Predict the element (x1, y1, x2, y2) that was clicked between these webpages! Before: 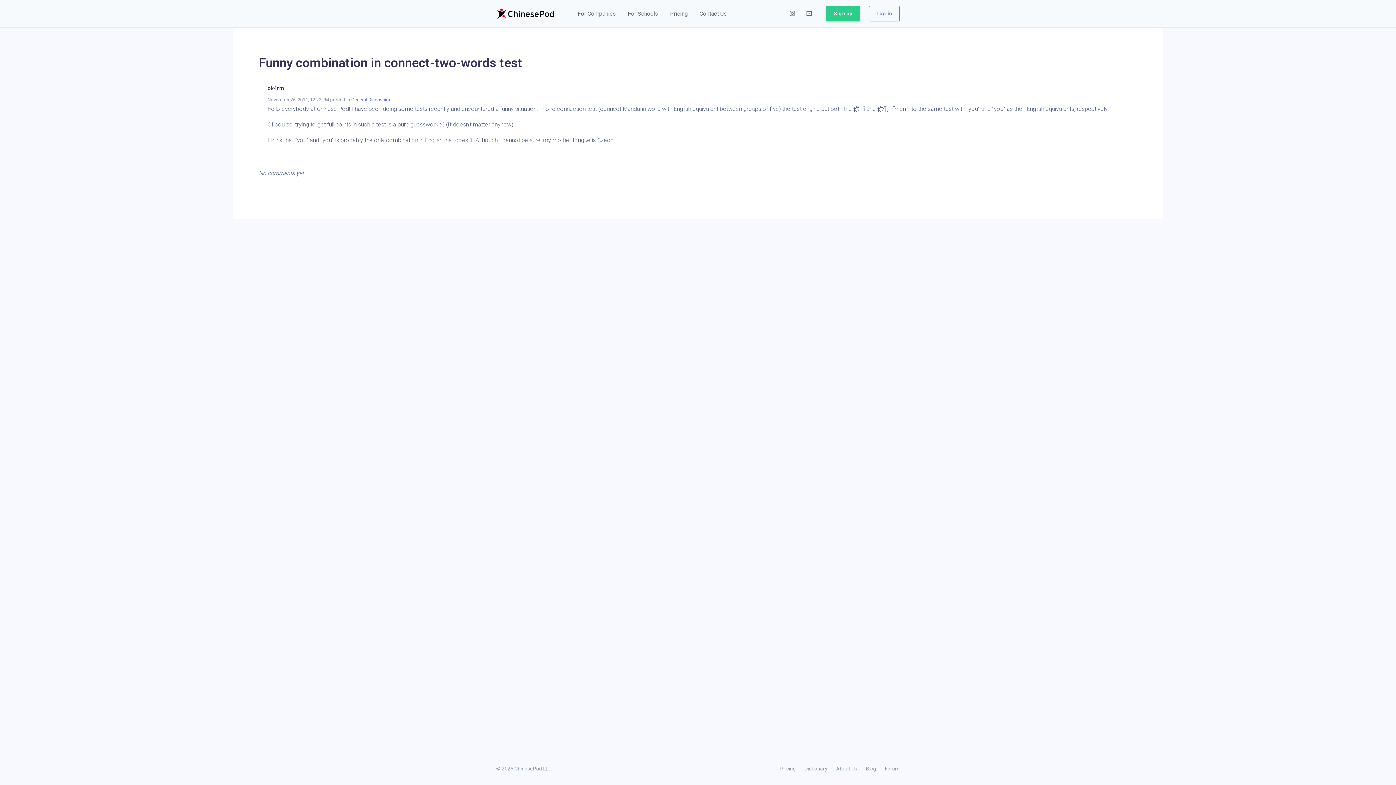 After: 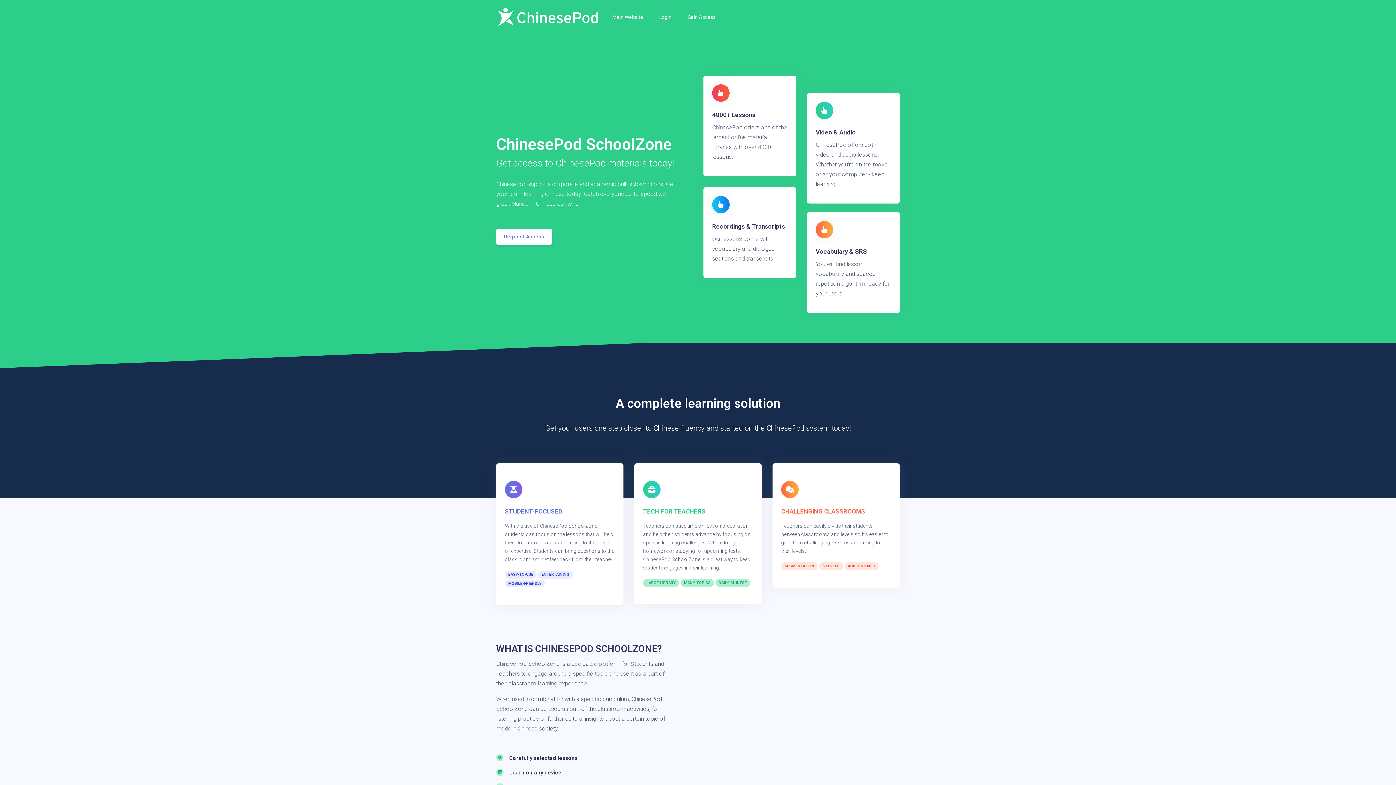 Action: label: For Schools bbox: (622, 7, 664, 19)